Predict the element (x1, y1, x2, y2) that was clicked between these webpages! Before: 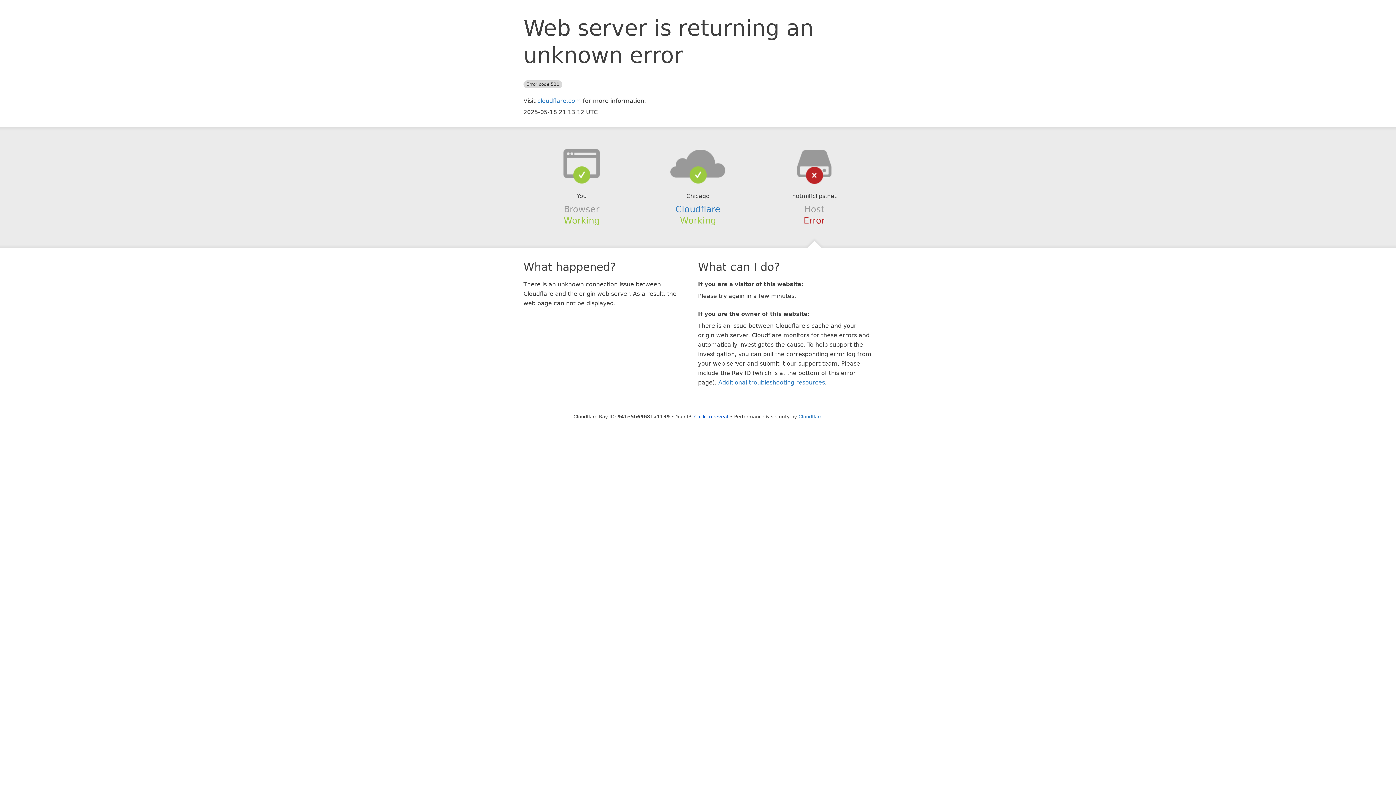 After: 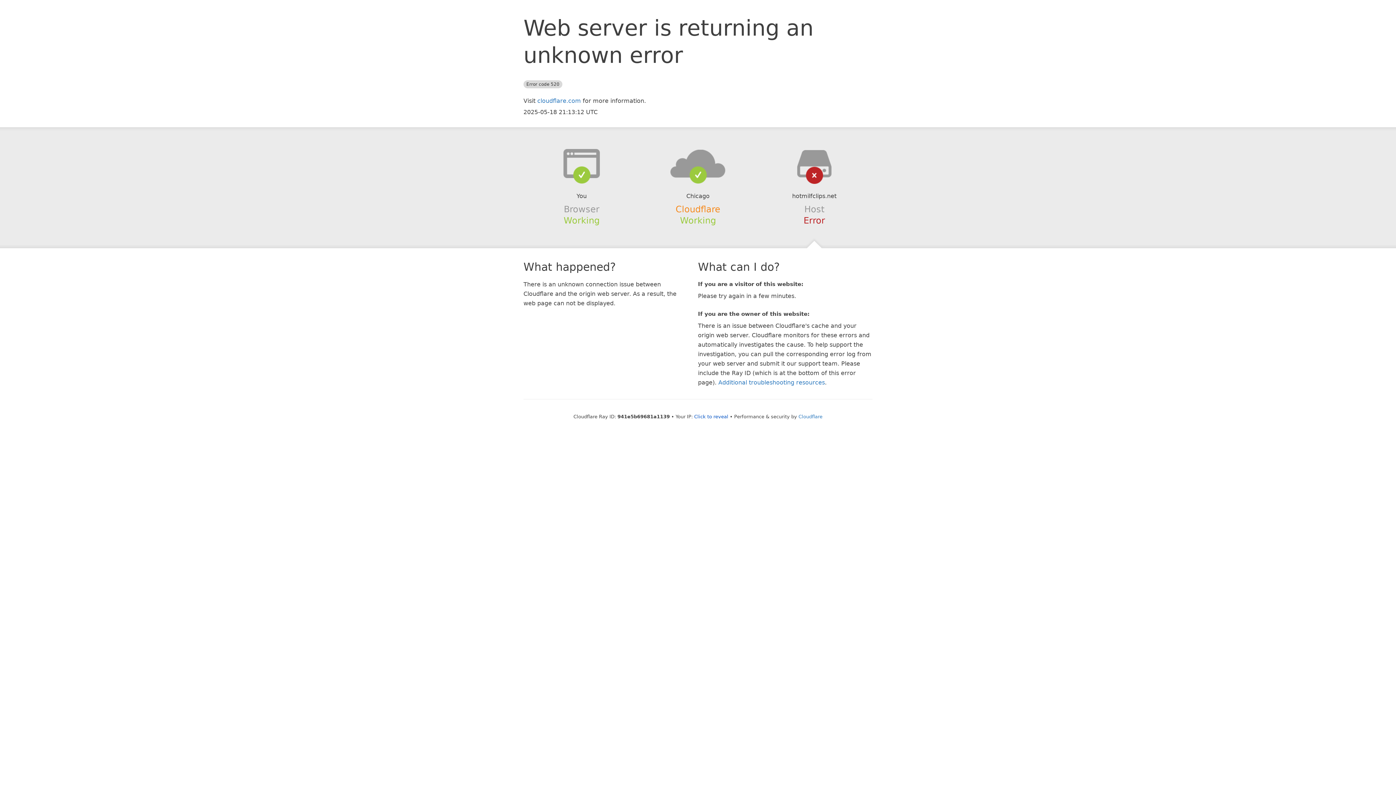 Action: label: Cloudflare bbox: (675, 204, 720, 214)